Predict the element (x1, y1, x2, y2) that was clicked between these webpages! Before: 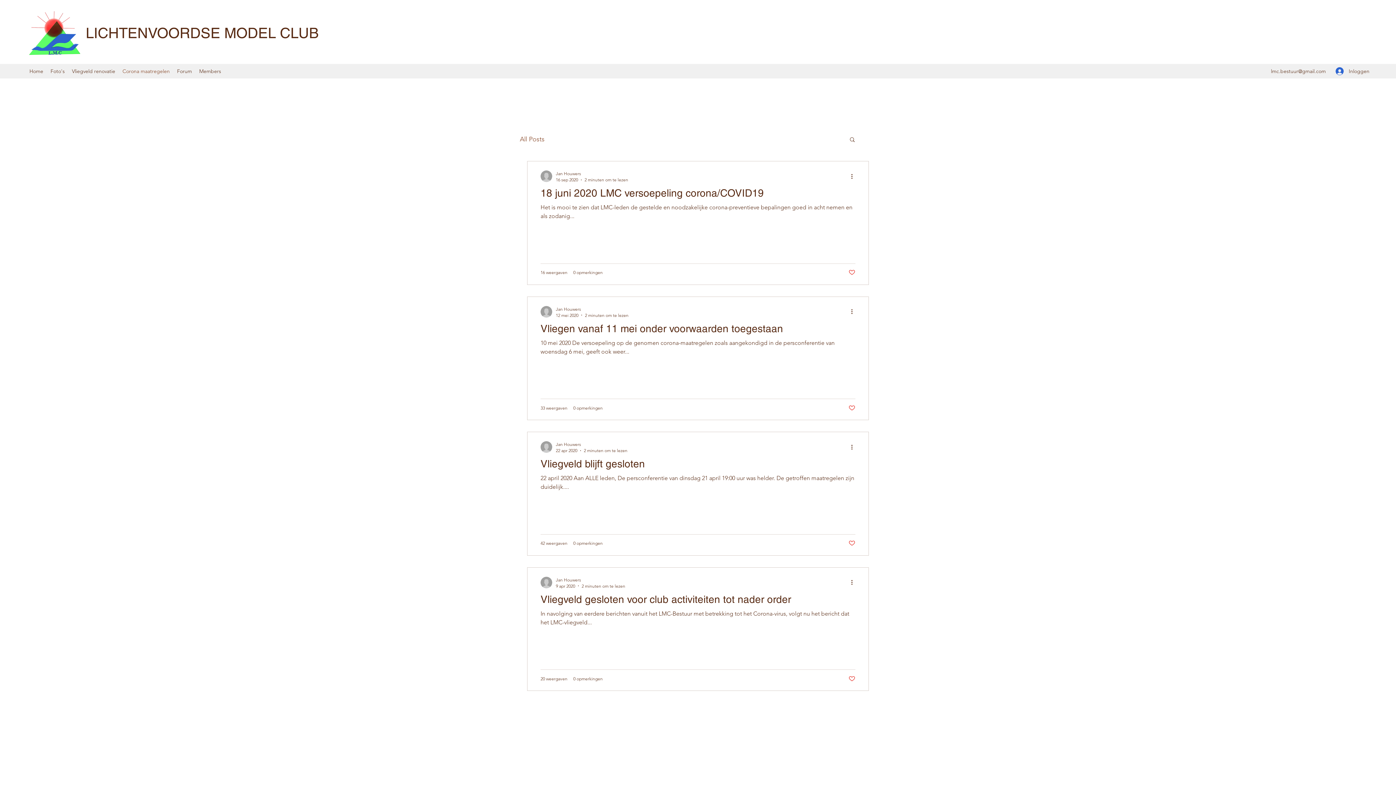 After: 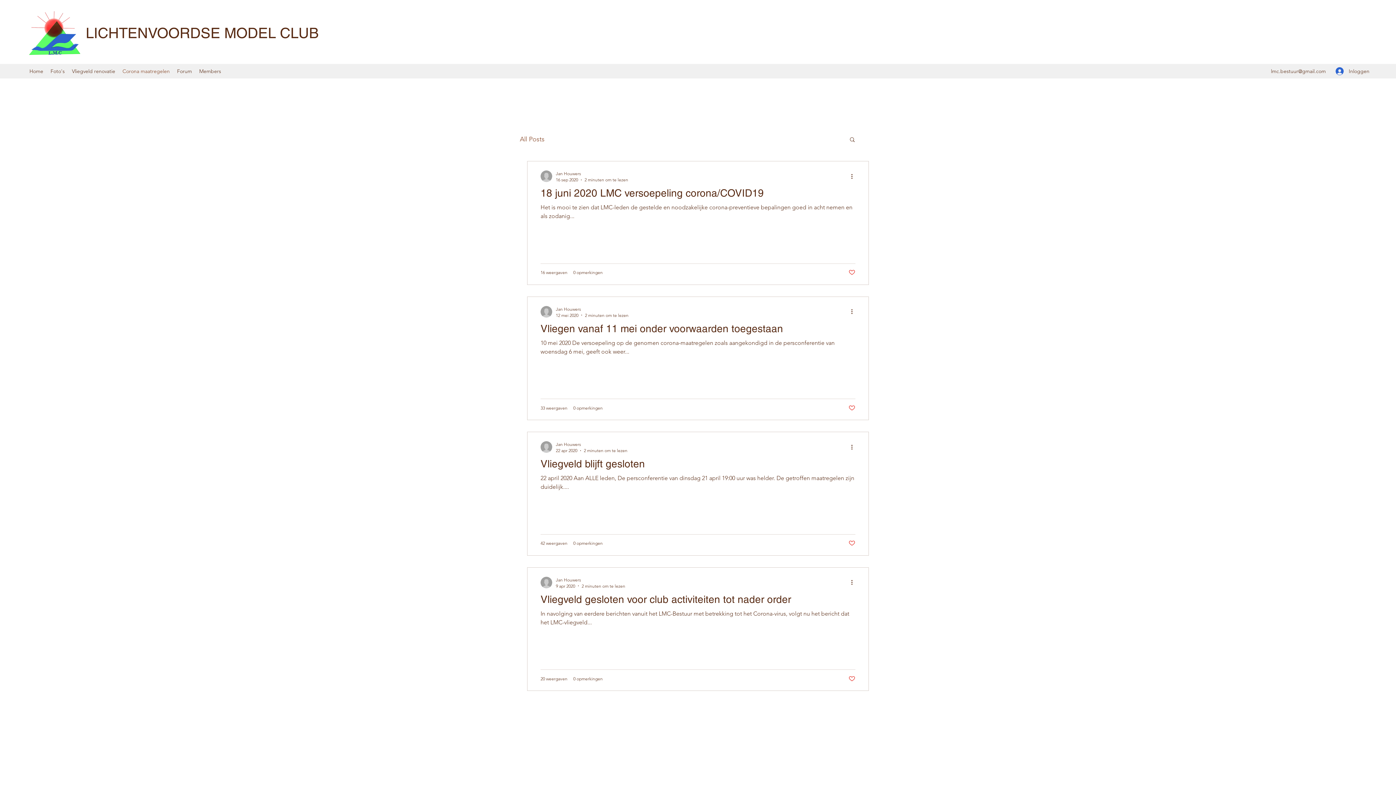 Action: bbox: (848, 269, 855, 276) label: like-button.aria-label.like